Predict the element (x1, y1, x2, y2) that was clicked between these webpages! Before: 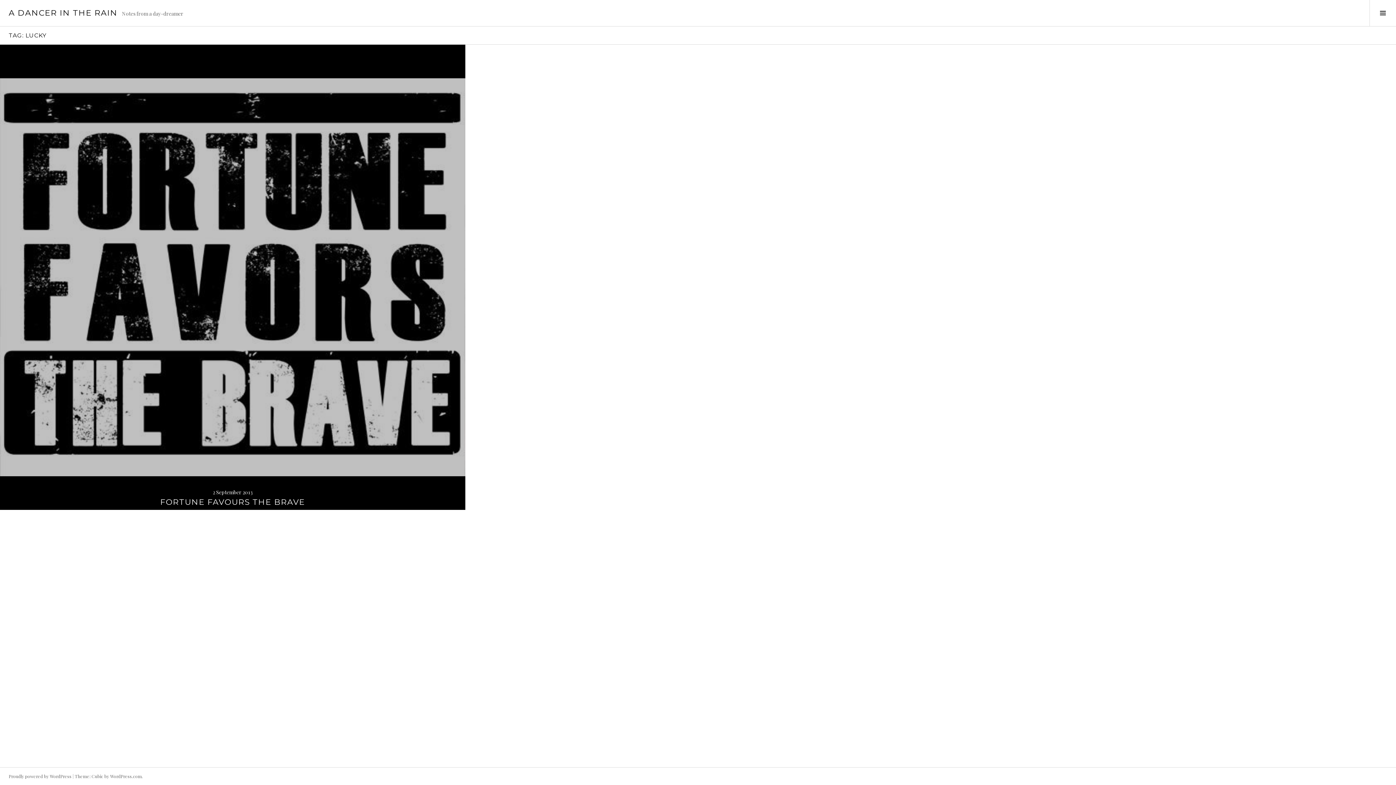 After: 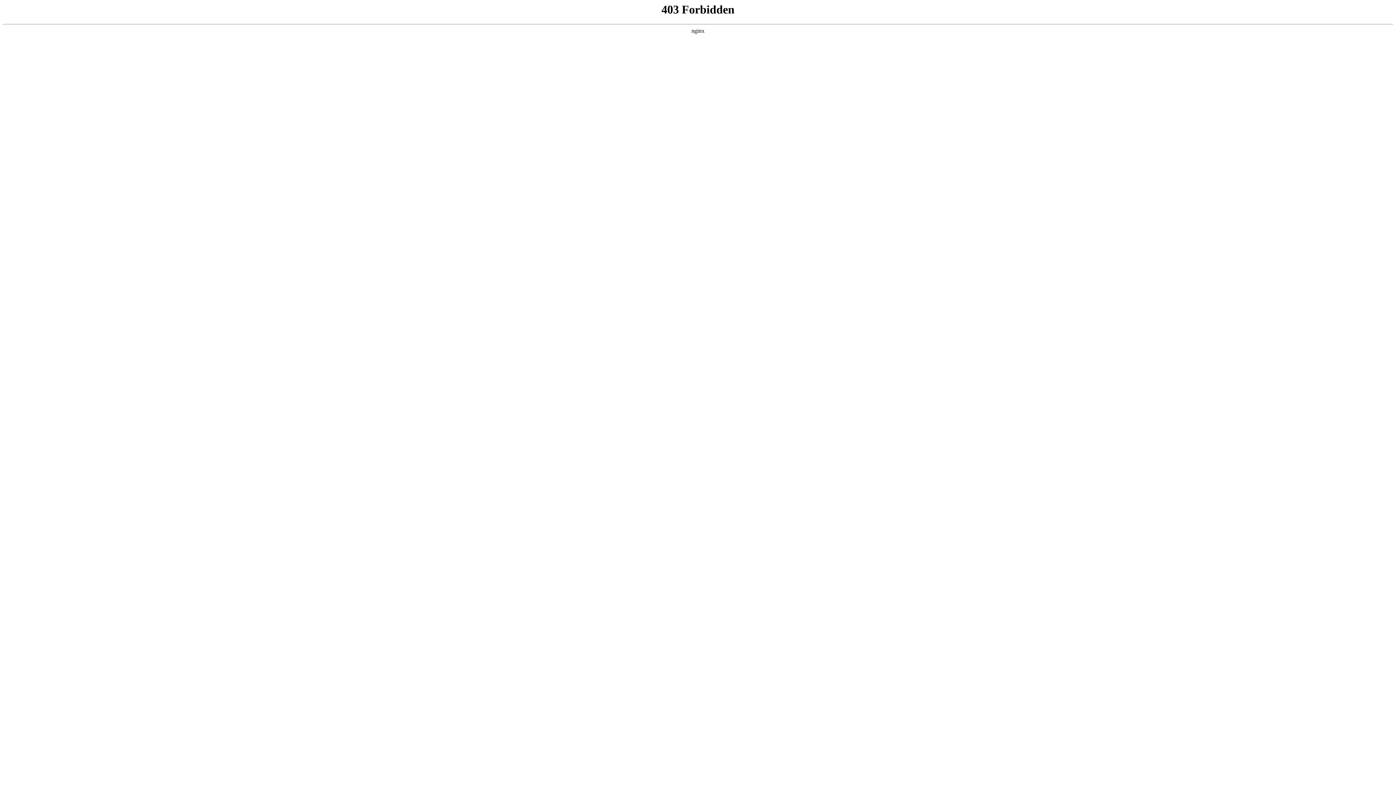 Action: bbox: (8, 773, 71, 779) label: Proudly powered by WordPress